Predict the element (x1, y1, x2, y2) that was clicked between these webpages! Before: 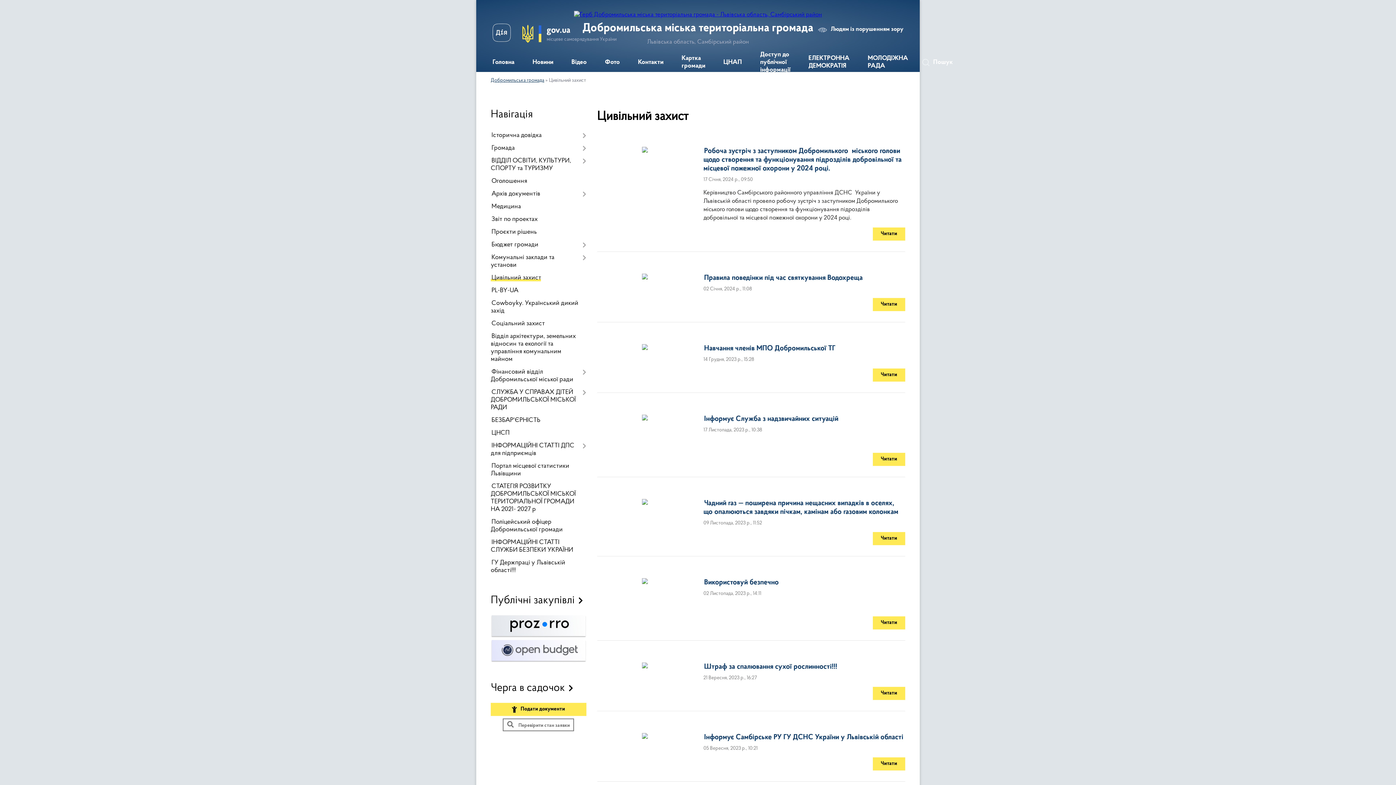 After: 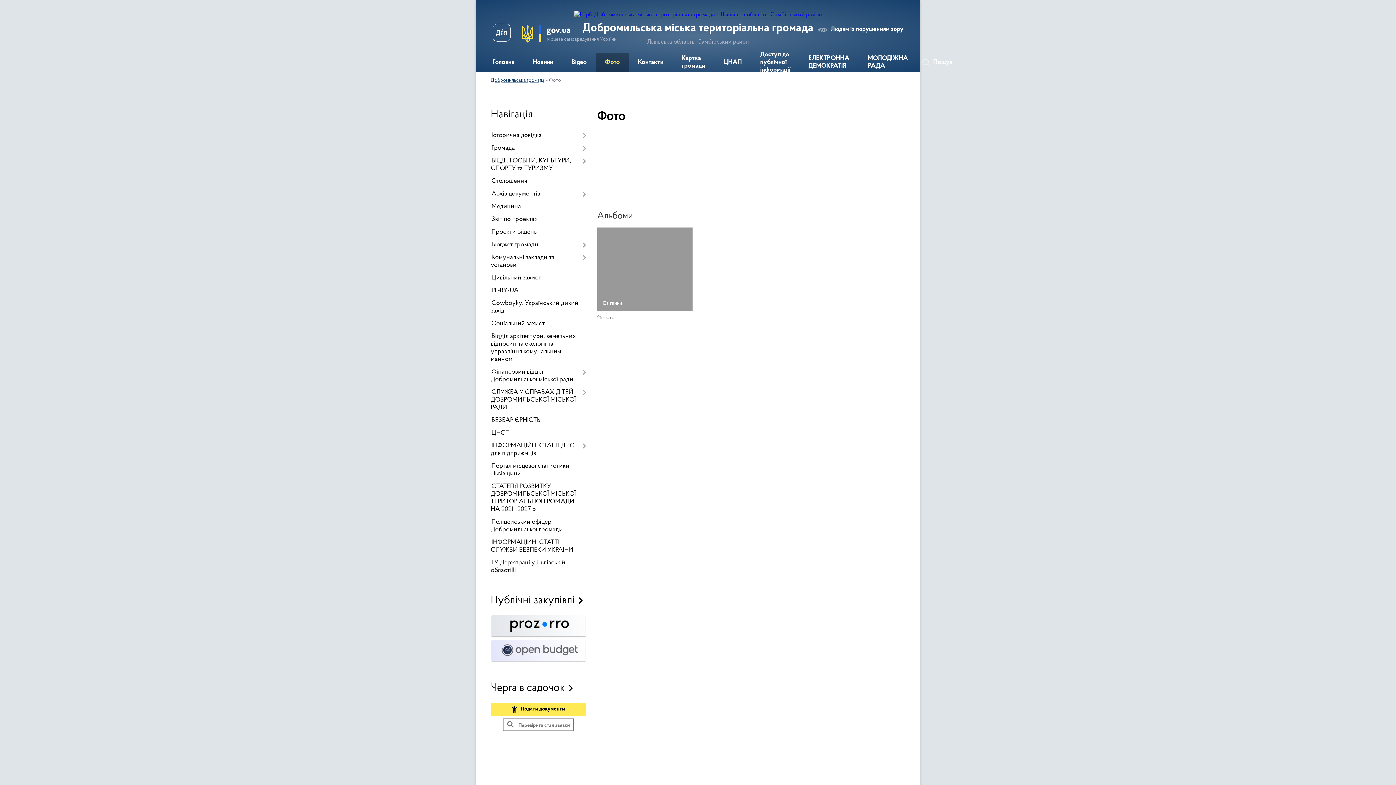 Action: bbox: (596, 53, 629, 72) label: Фото